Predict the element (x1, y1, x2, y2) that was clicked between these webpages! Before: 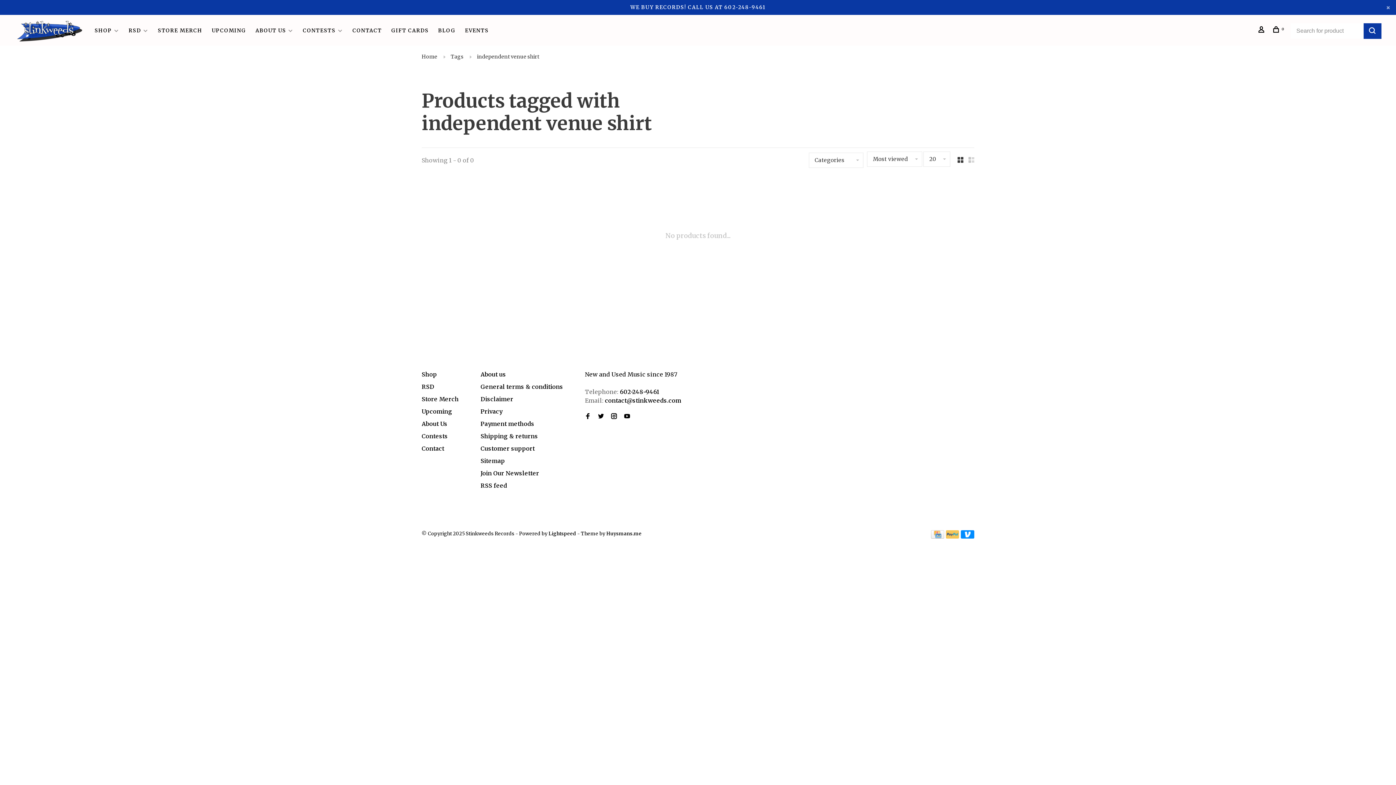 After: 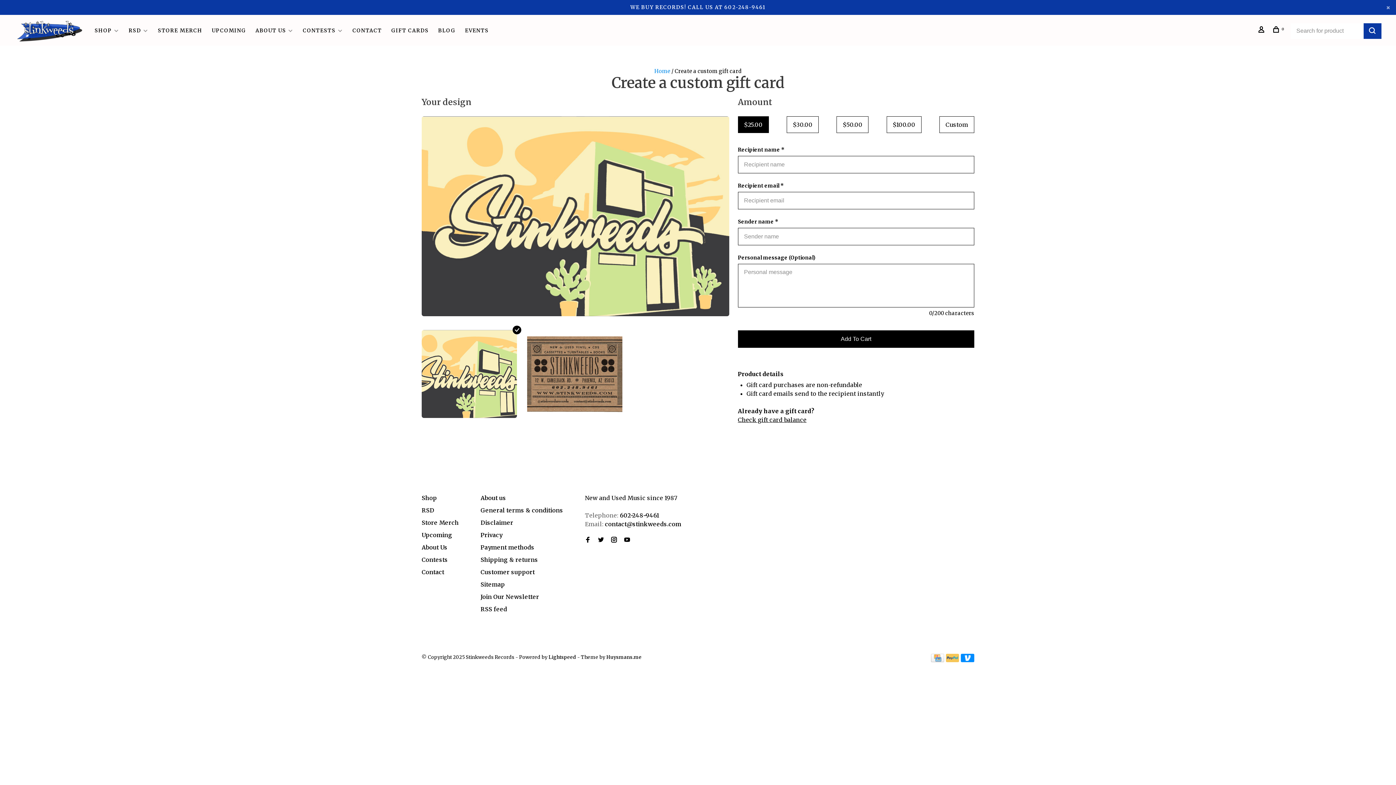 Action: bbox: (391, 27, 428, 33) label: GIFT CARDS